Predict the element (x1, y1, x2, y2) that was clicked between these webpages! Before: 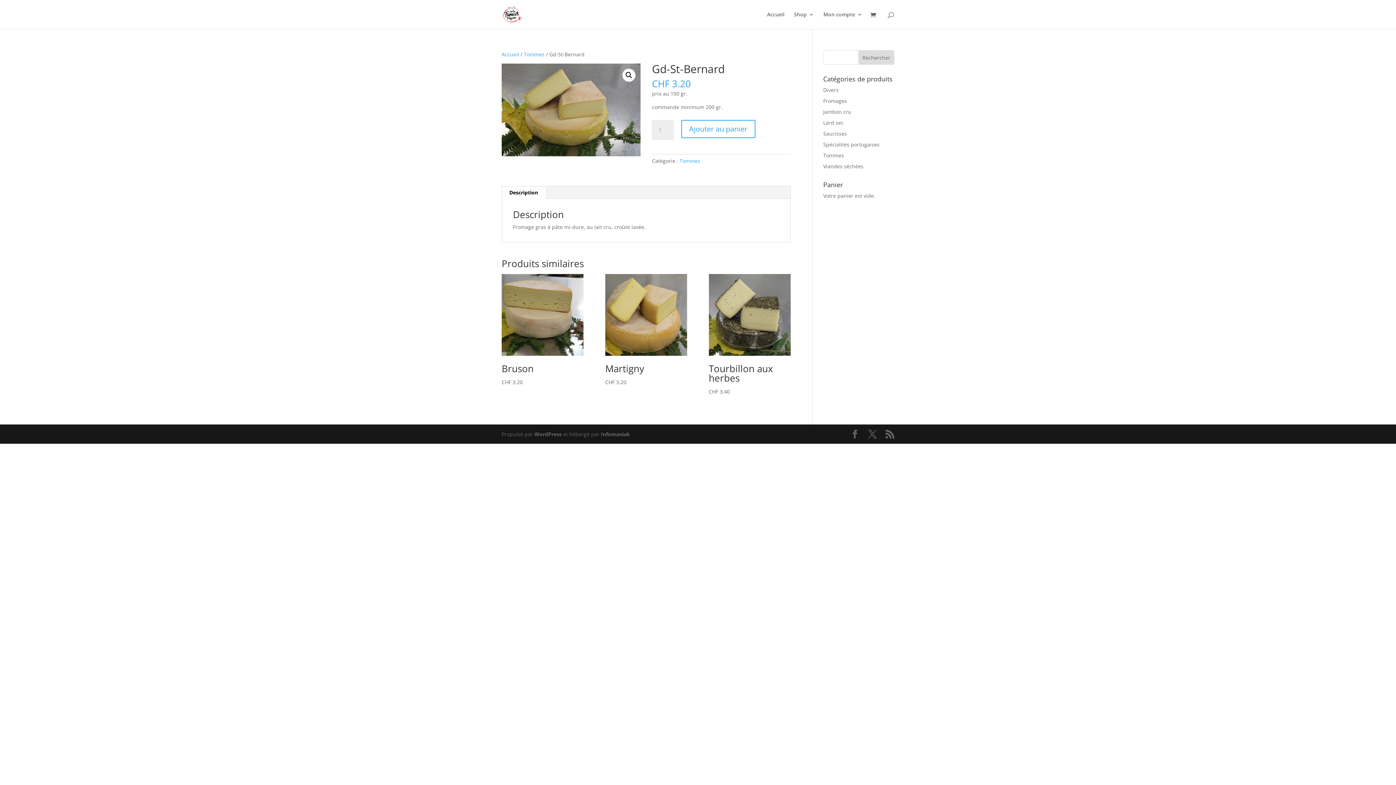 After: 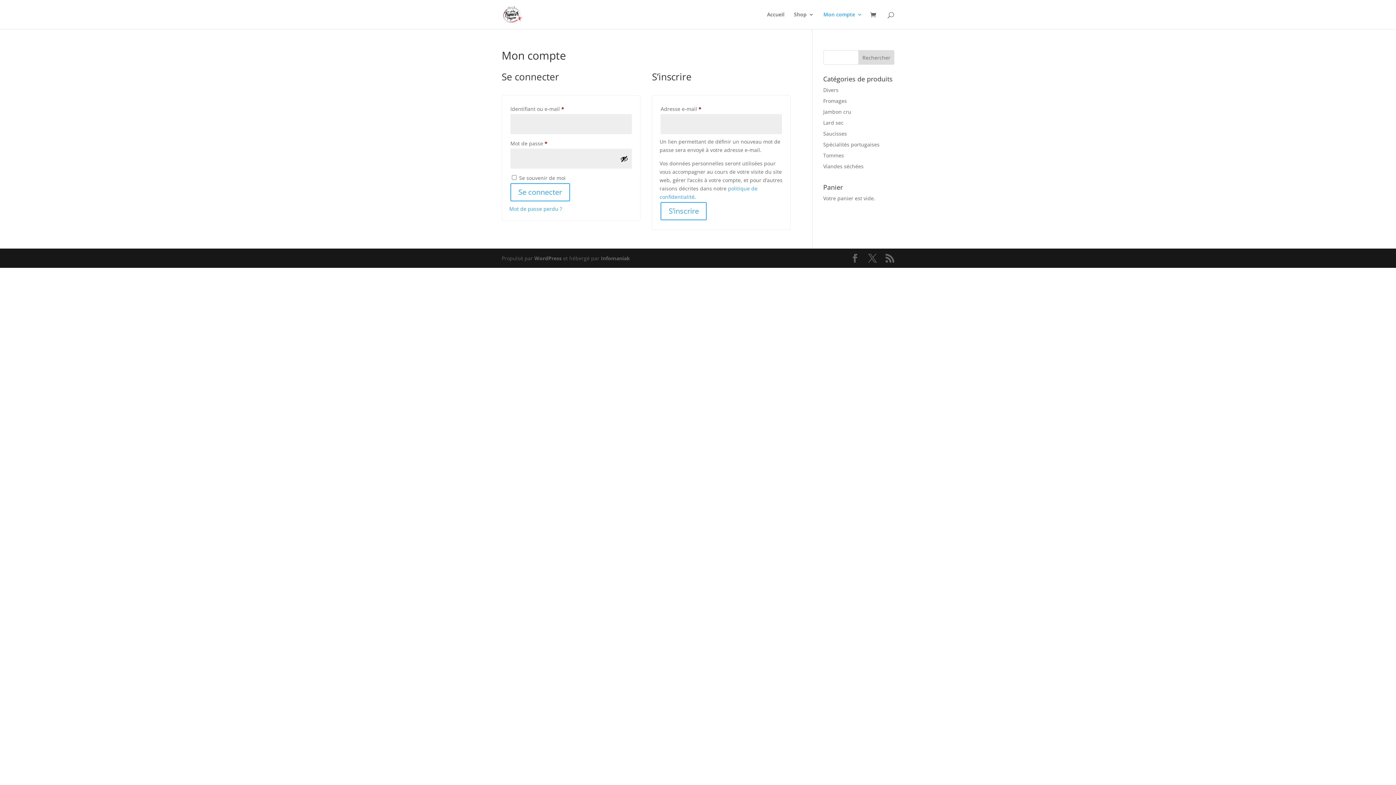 Action: label: Mon compte bbox: (823, 12, 862, 29)